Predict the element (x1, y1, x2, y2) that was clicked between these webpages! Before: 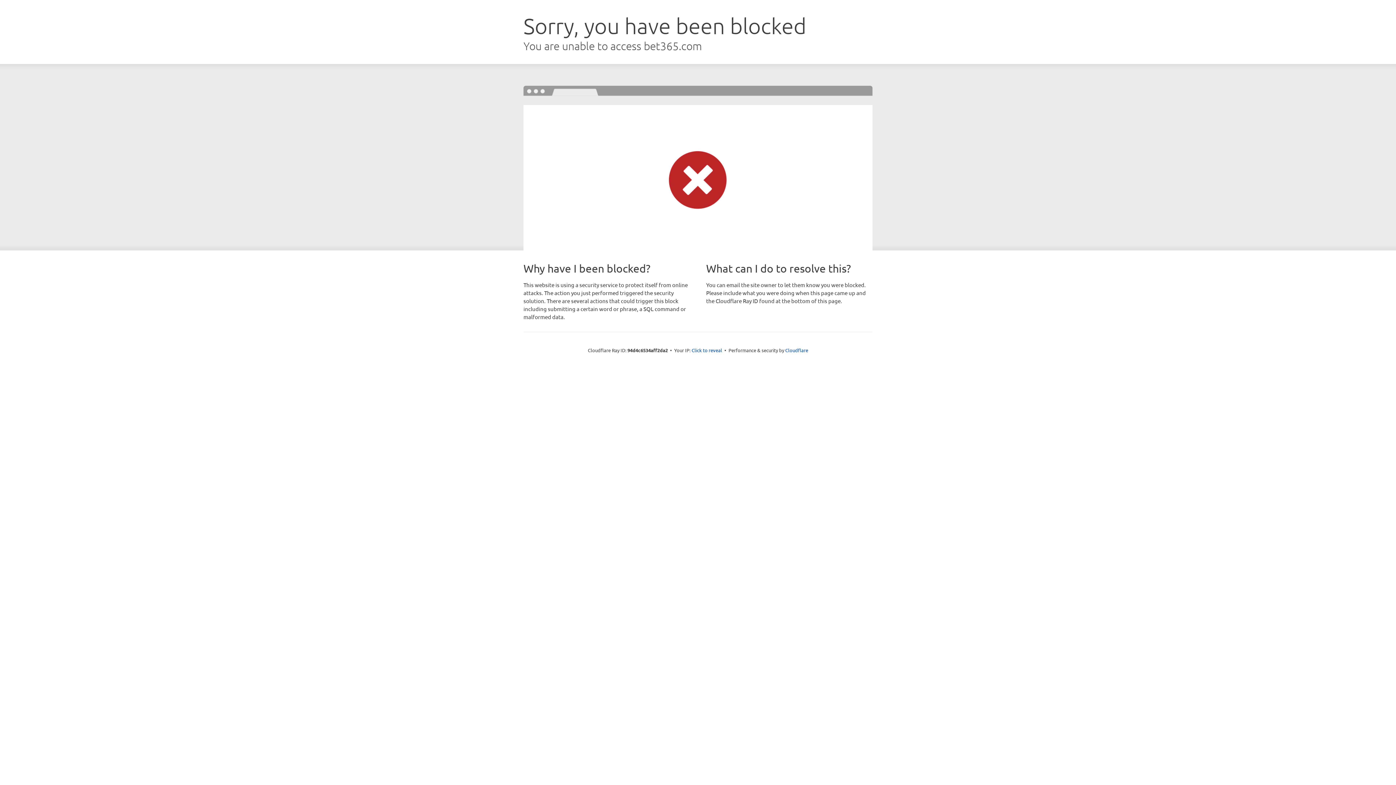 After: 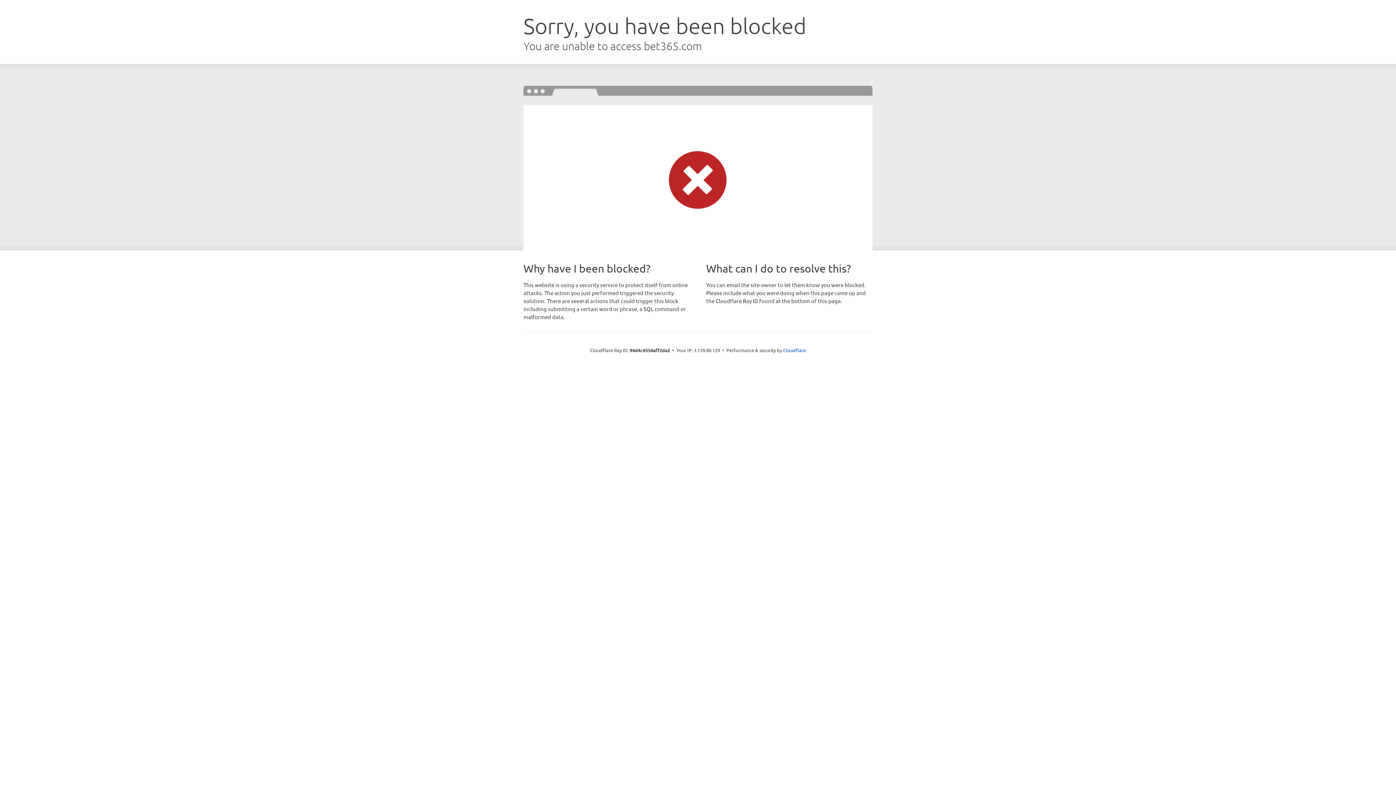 Action: bbox: (691, 346, 722, 353) label: Click to reveal